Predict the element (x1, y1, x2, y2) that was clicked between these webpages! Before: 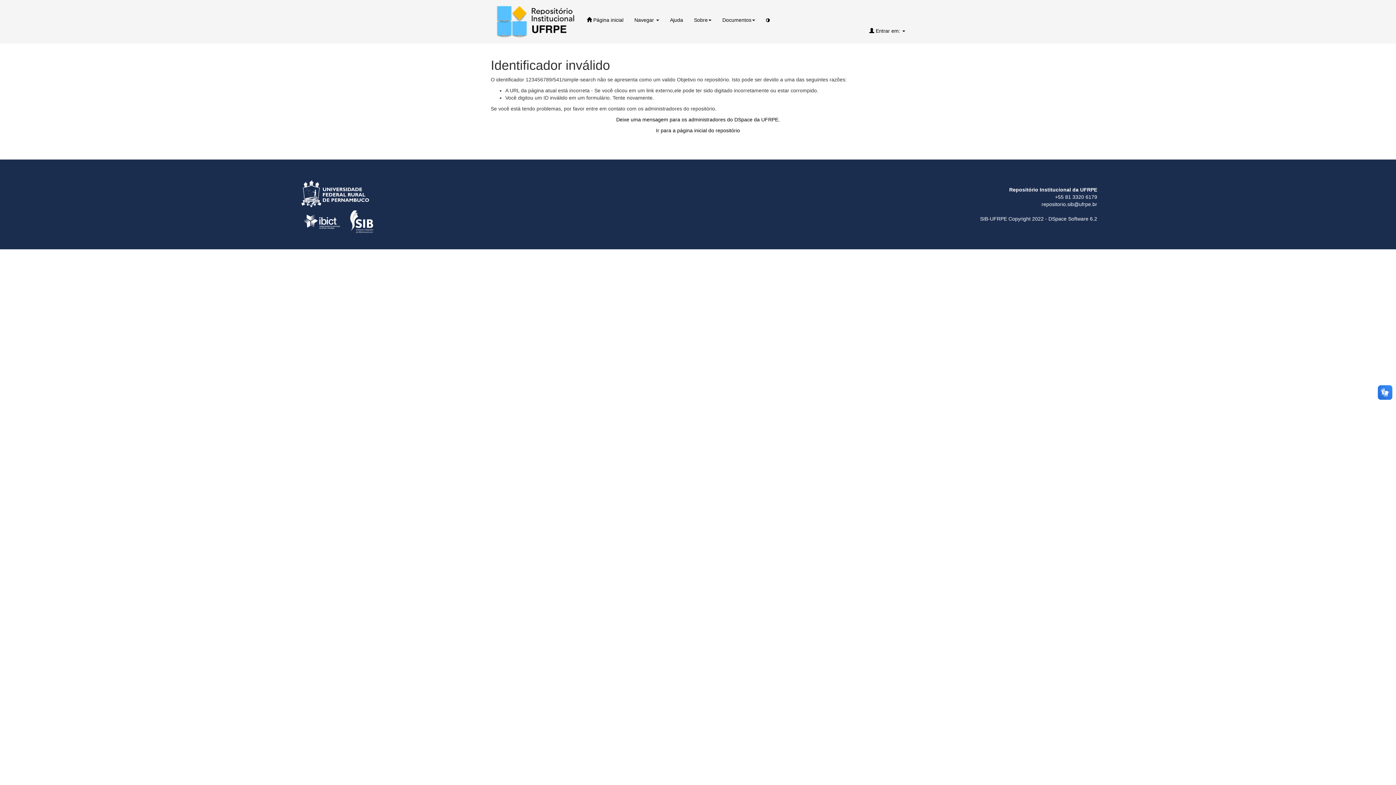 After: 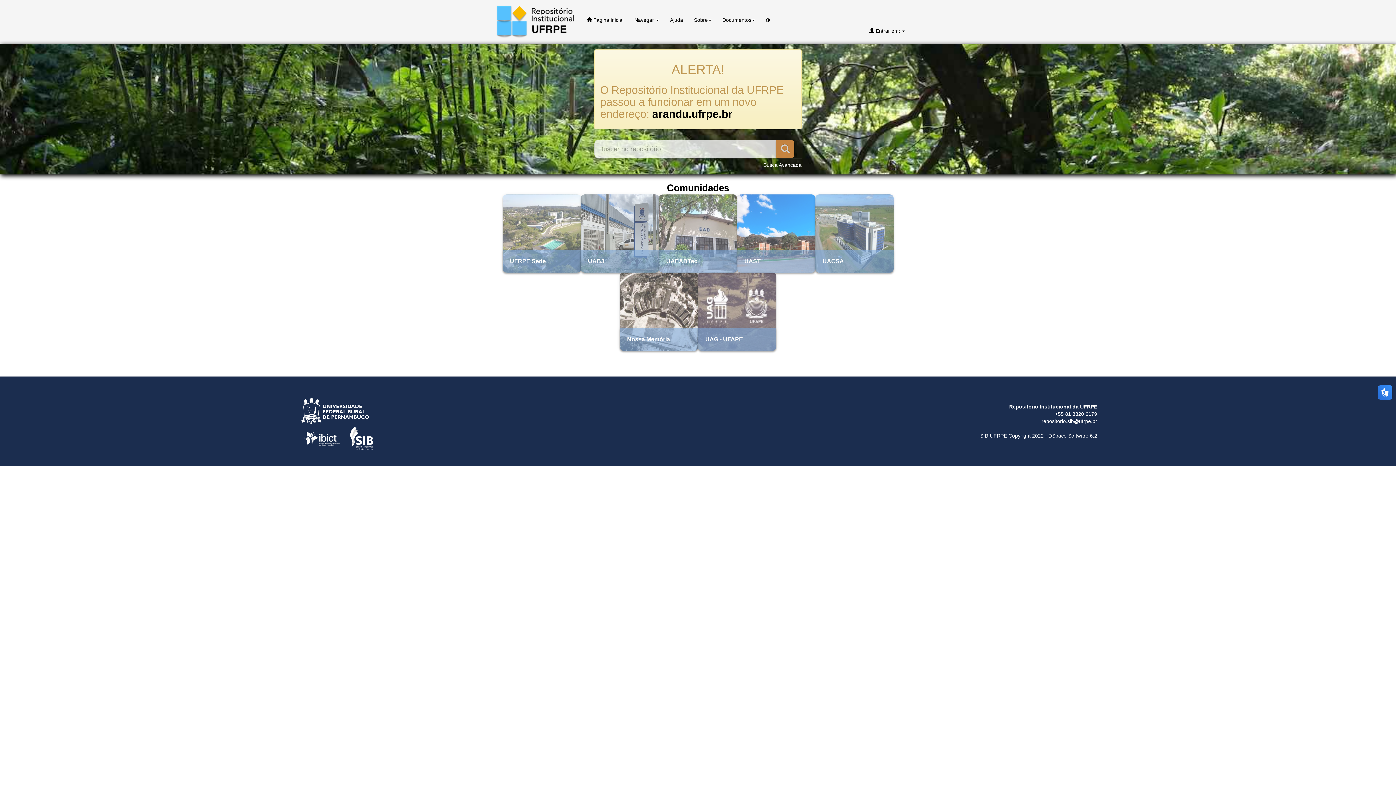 Action: bbox: (490, 0, 581, 43)